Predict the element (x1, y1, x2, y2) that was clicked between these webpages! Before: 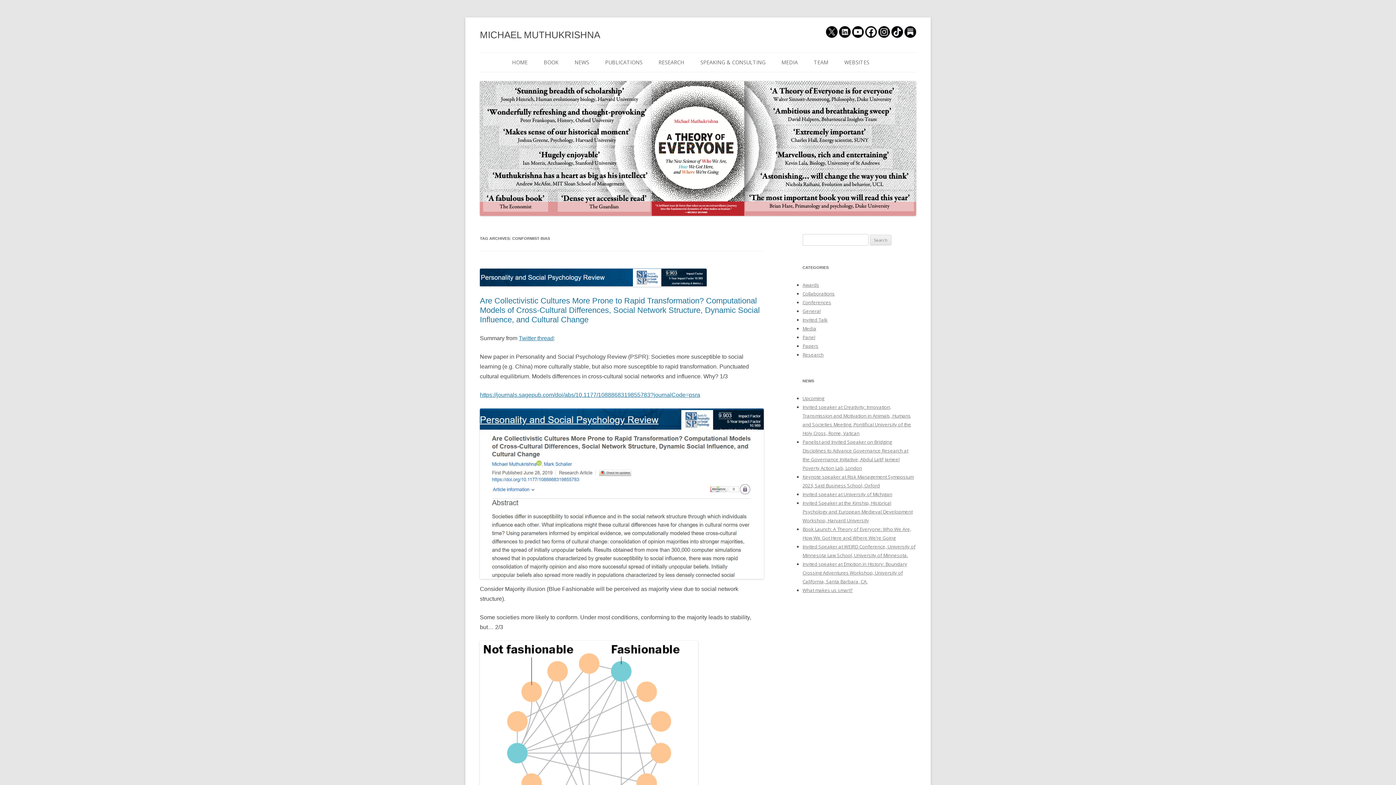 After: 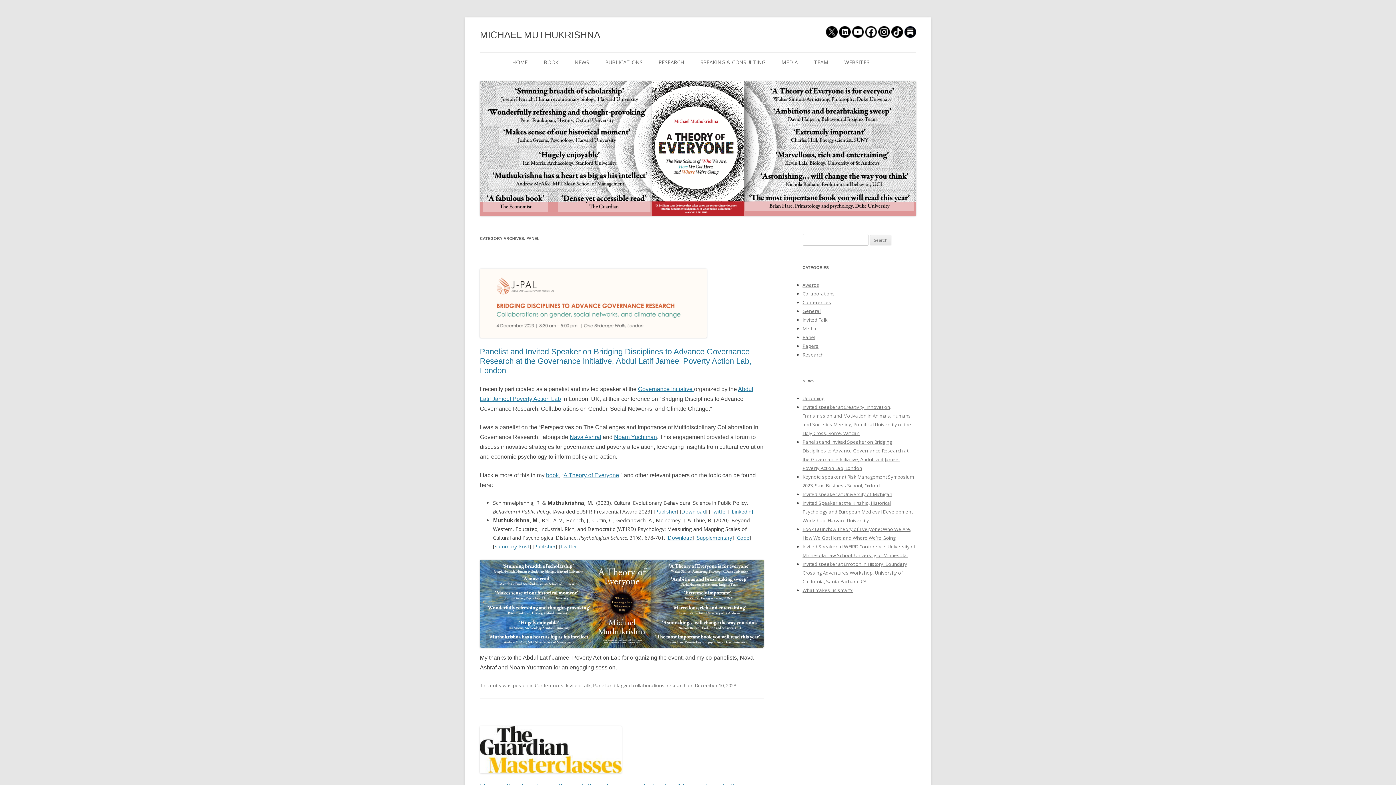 Action: bbox: (802, 334, 815, 340) label: Panel